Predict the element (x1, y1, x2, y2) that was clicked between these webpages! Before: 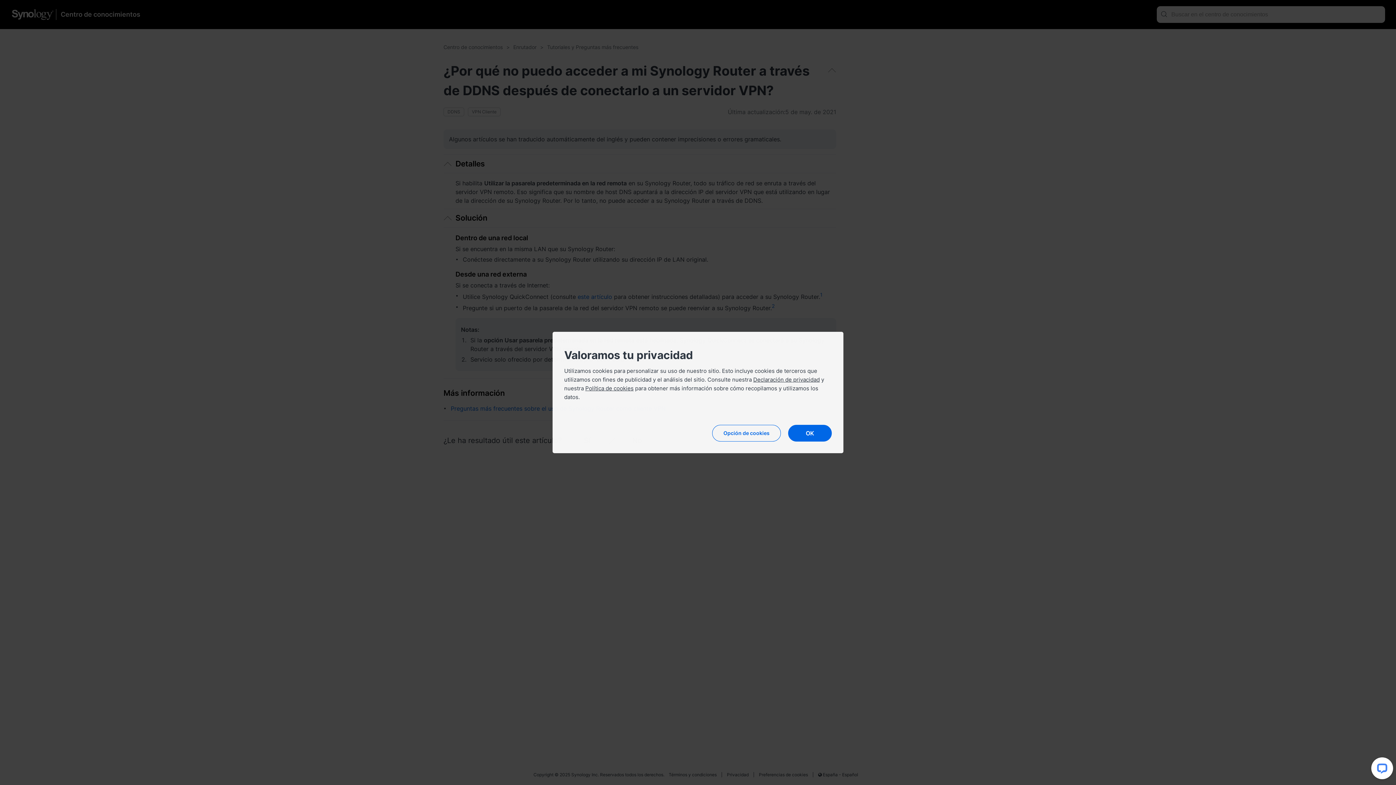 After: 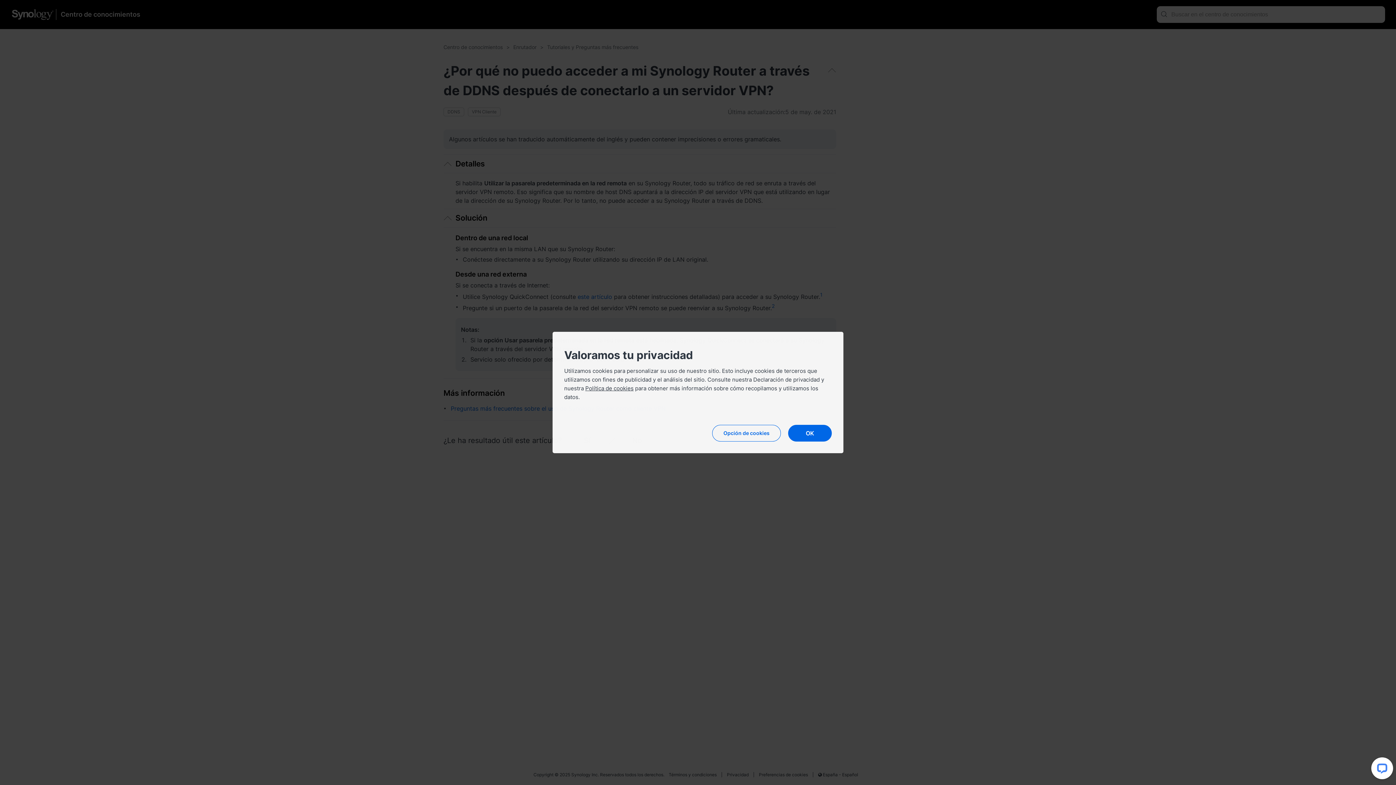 Action: label: Declaración de privacidad bbox: (753, 376, 820, 383)